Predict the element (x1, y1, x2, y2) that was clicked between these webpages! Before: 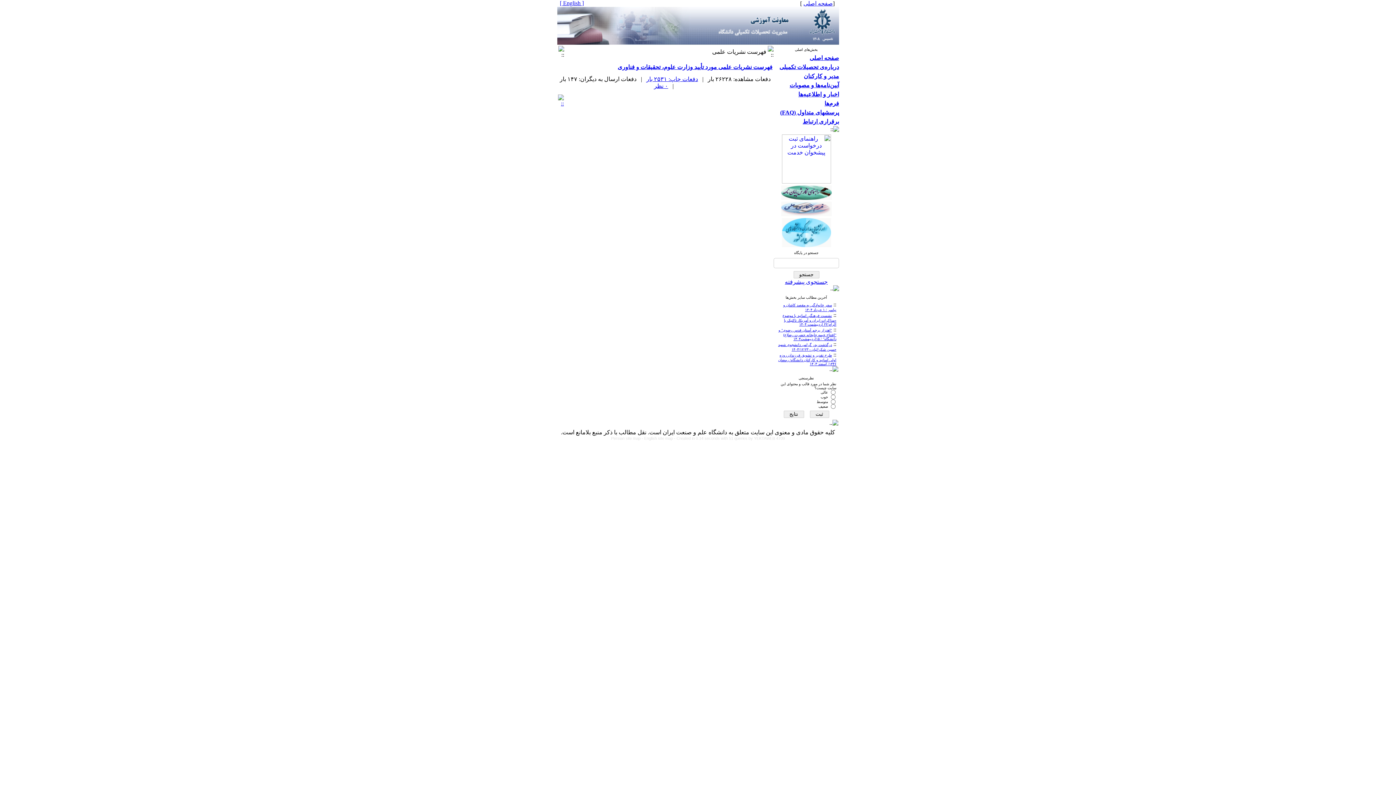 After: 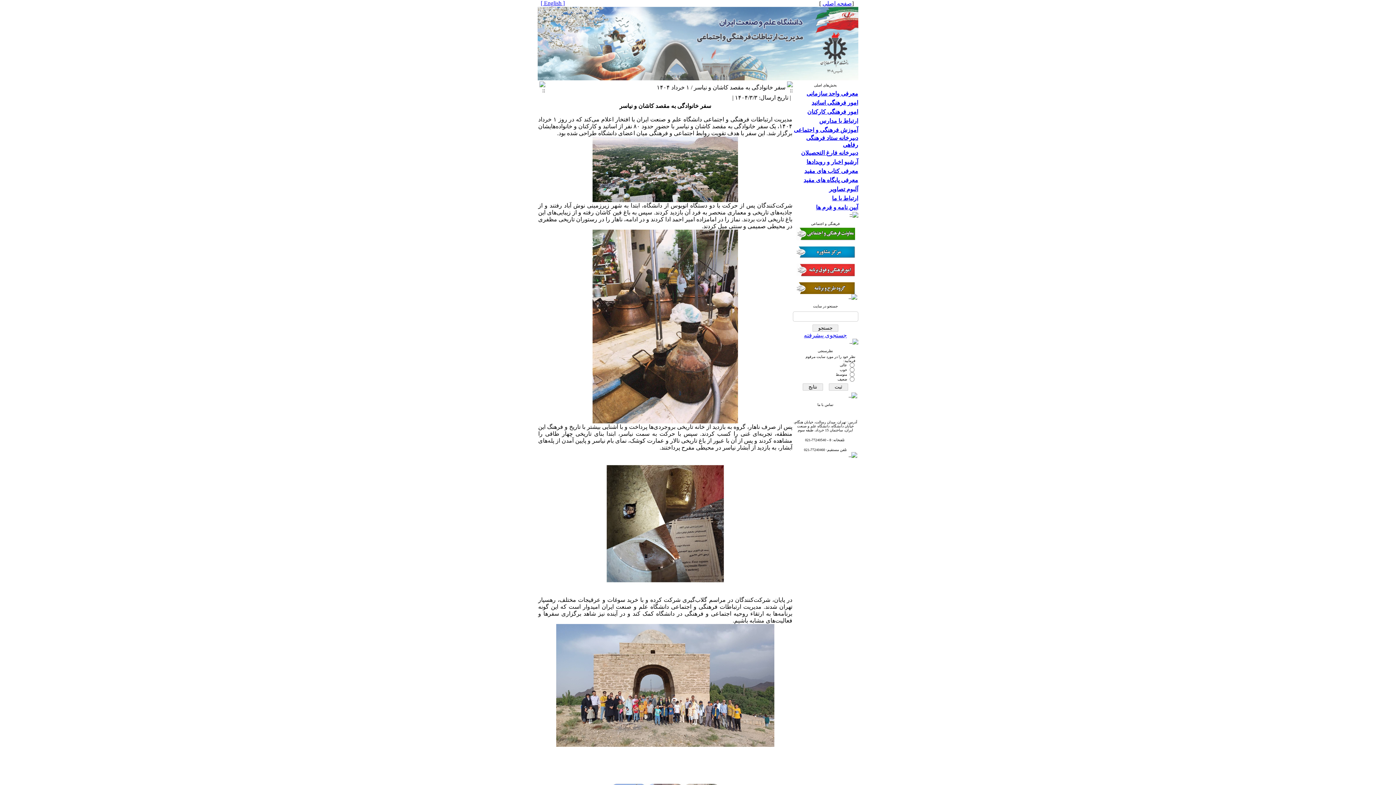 Action: label: سفر خانوادگی به مقصد کاشان و نیاسر / ۱ خرداد ۱۴۰۴ bbox: (783, 301, 836, 312)